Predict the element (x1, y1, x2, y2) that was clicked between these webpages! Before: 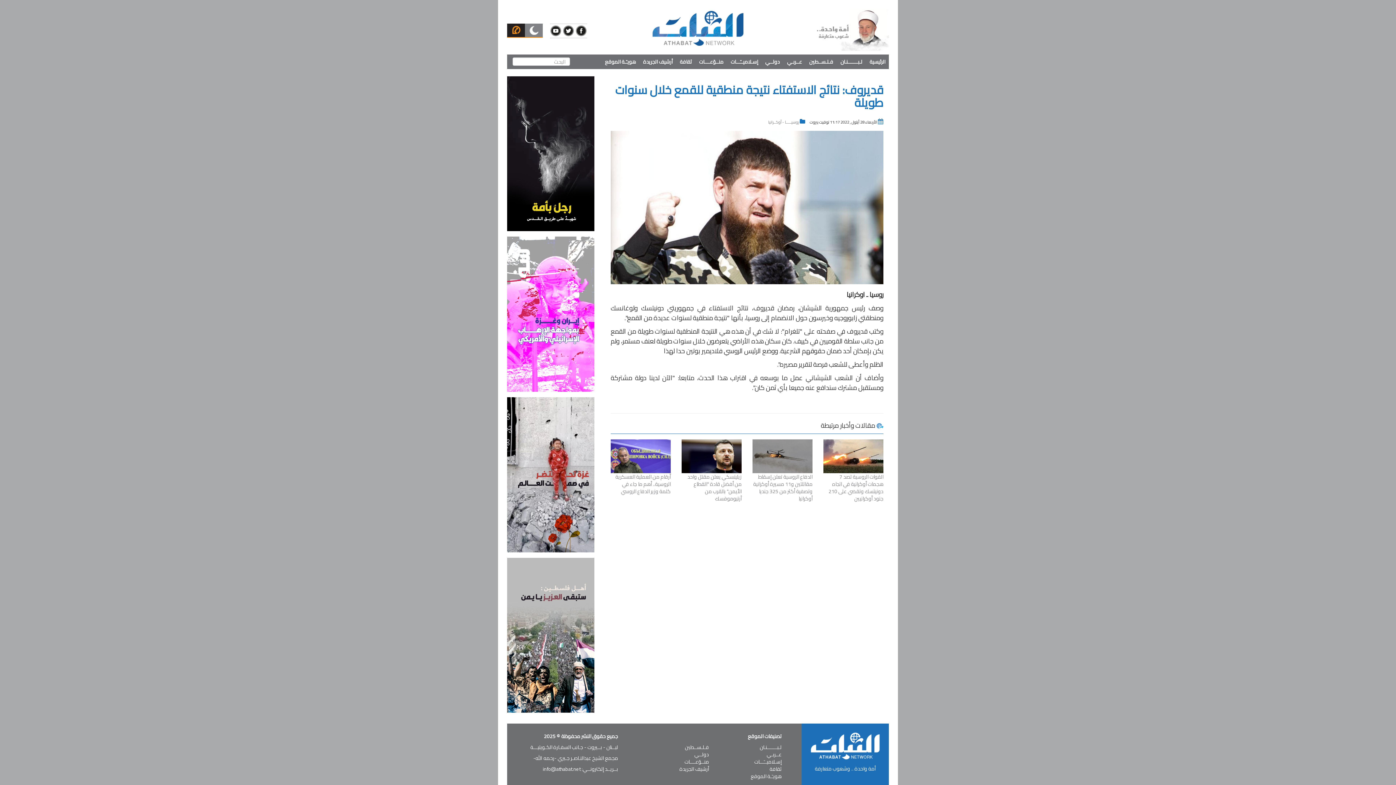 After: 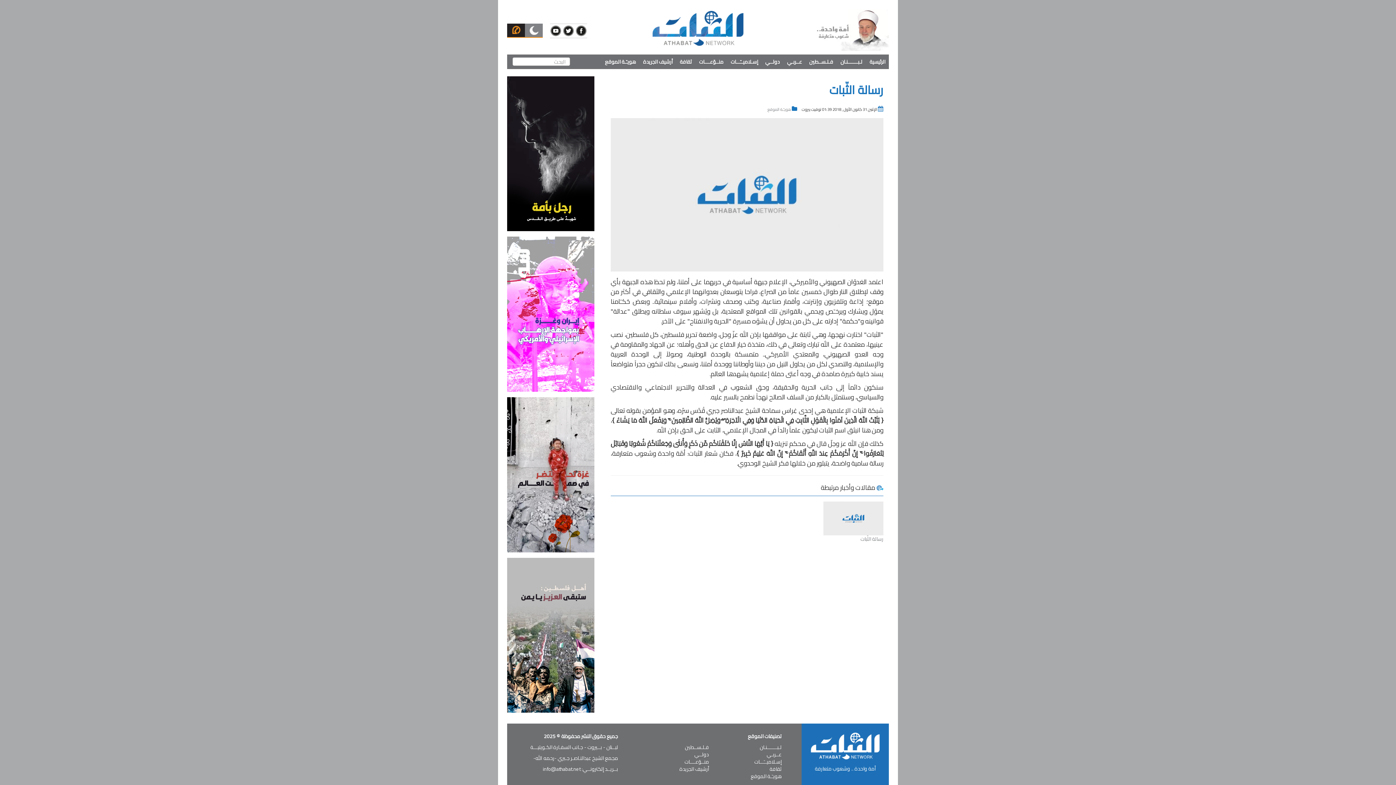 Action: bbox: (750, 772, 781, 781) label: هويـّـة الموقع